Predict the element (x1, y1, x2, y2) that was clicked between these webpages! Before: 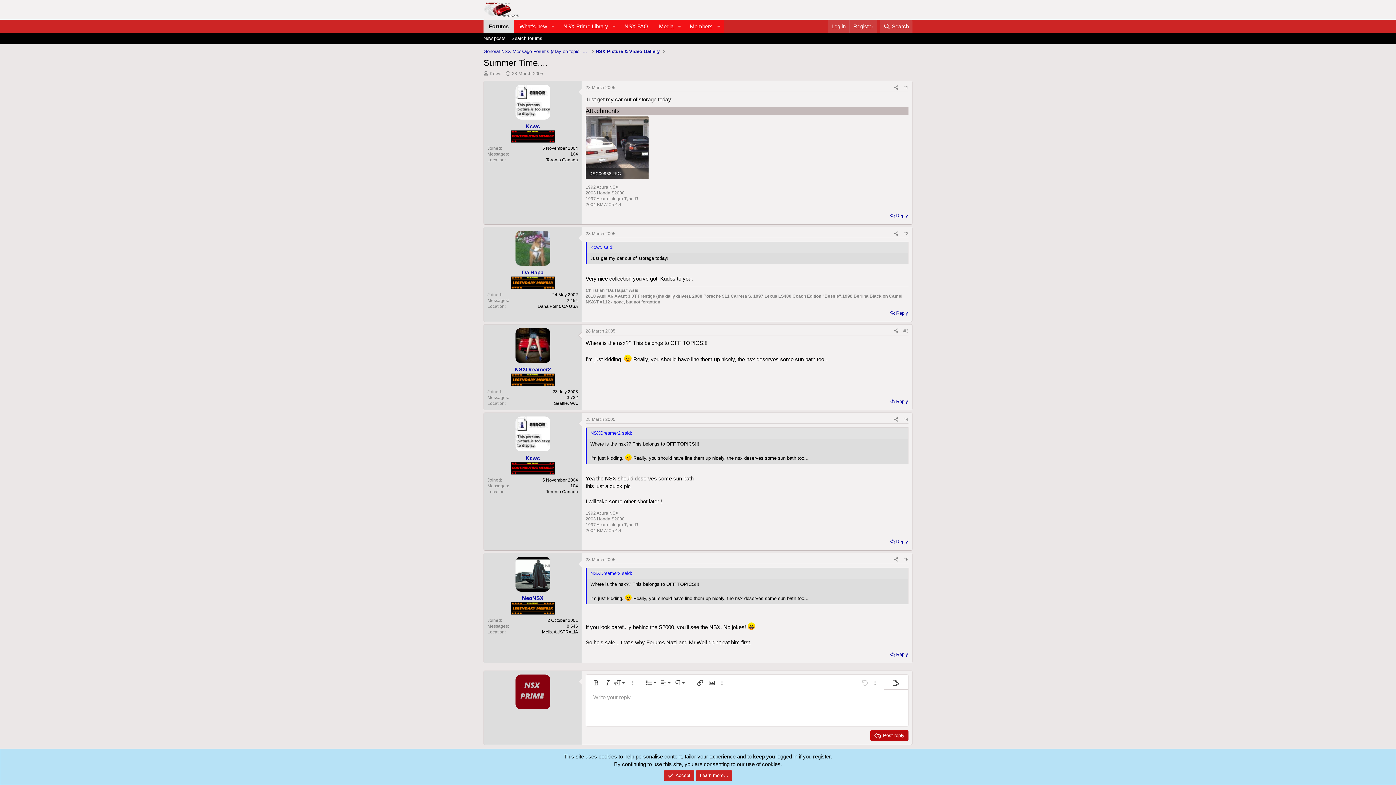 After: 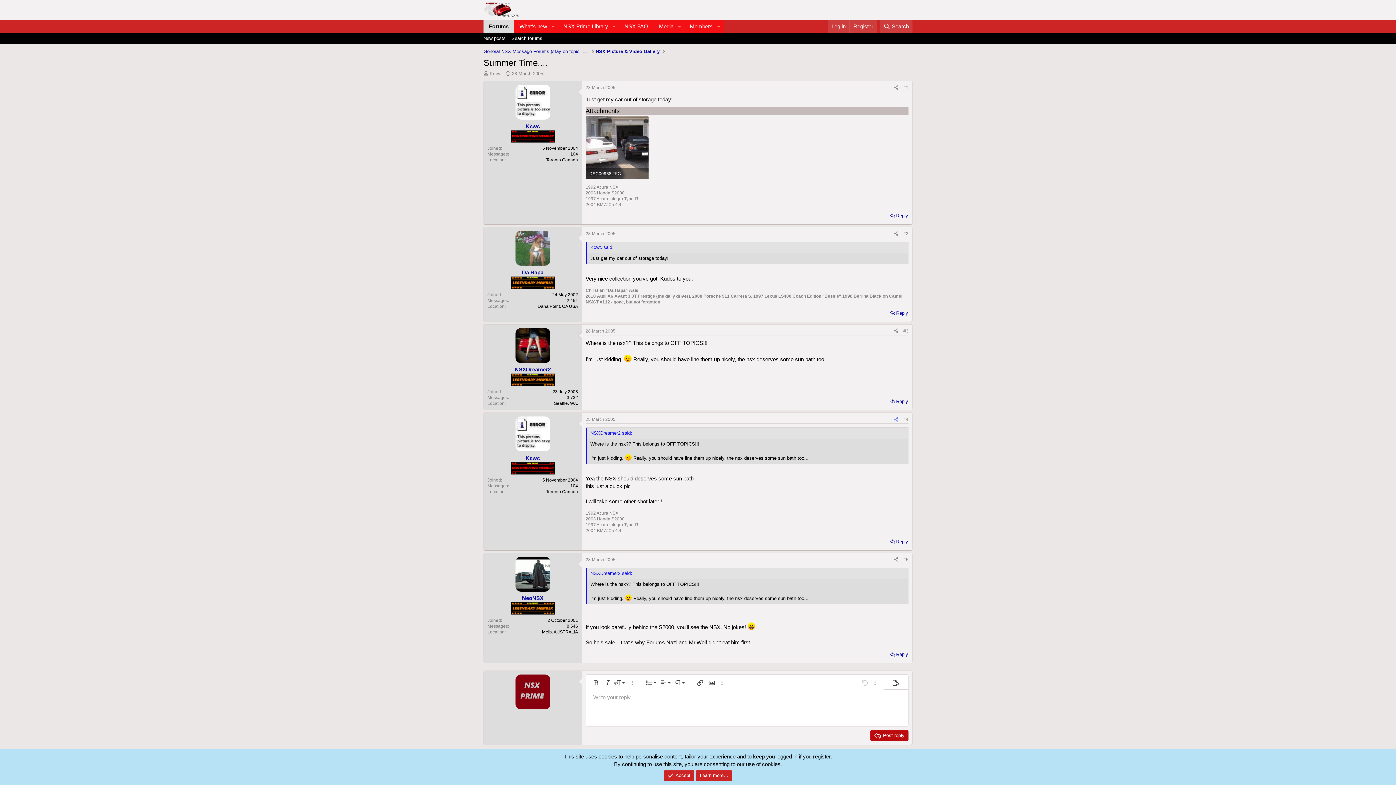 Action: label: Share bbox: (891, 415, 901, 423)